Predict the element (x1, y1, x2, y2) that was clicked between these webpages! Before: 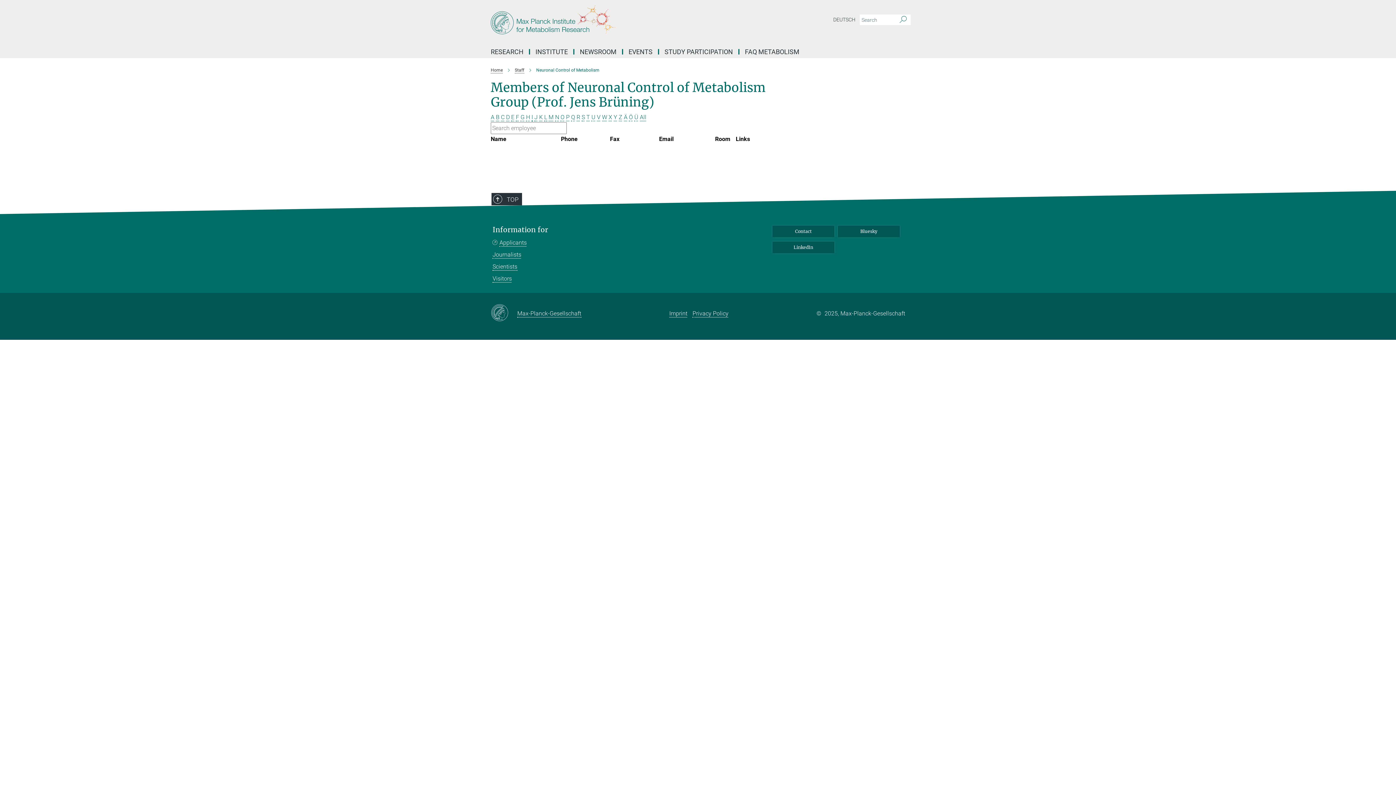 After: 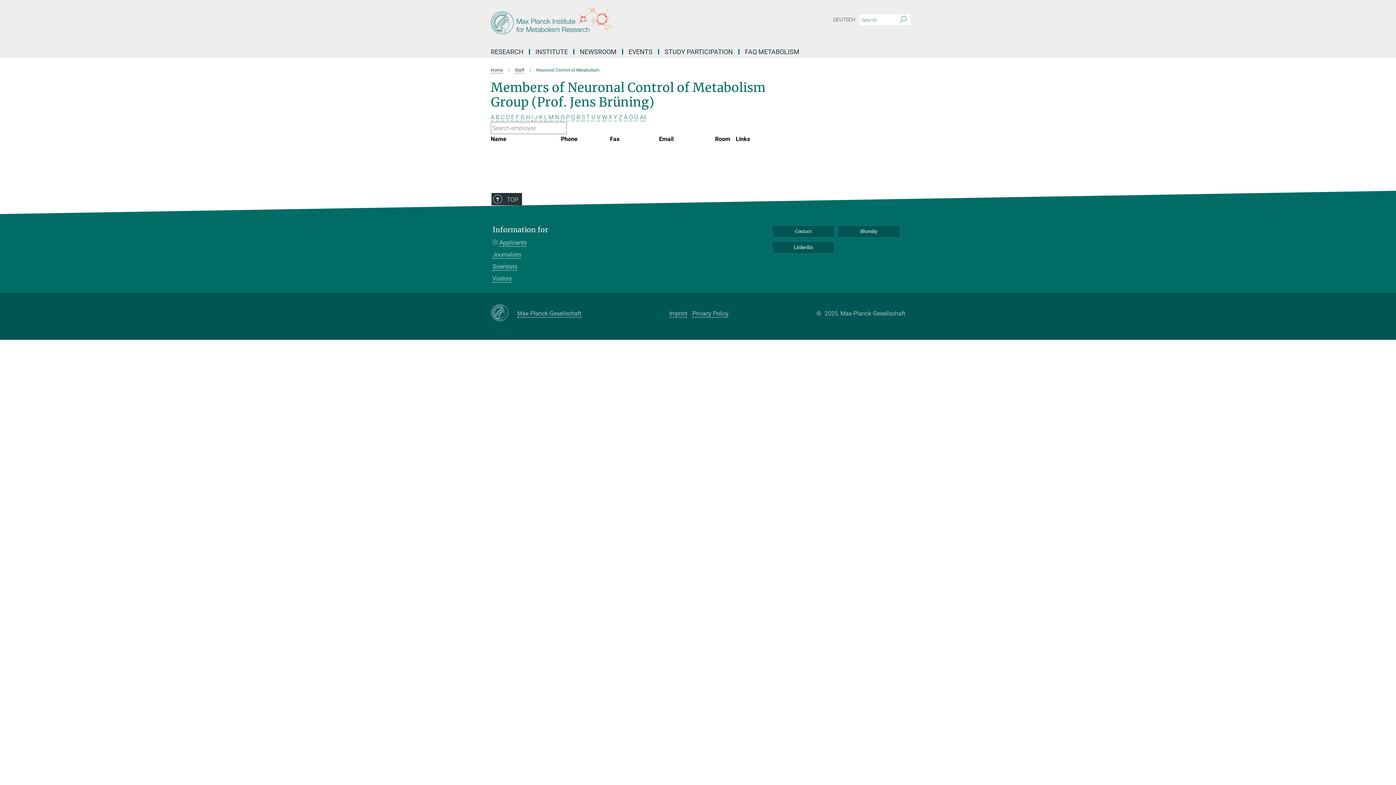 Action: label: Ü bbox: (634, 113, 638, 120)